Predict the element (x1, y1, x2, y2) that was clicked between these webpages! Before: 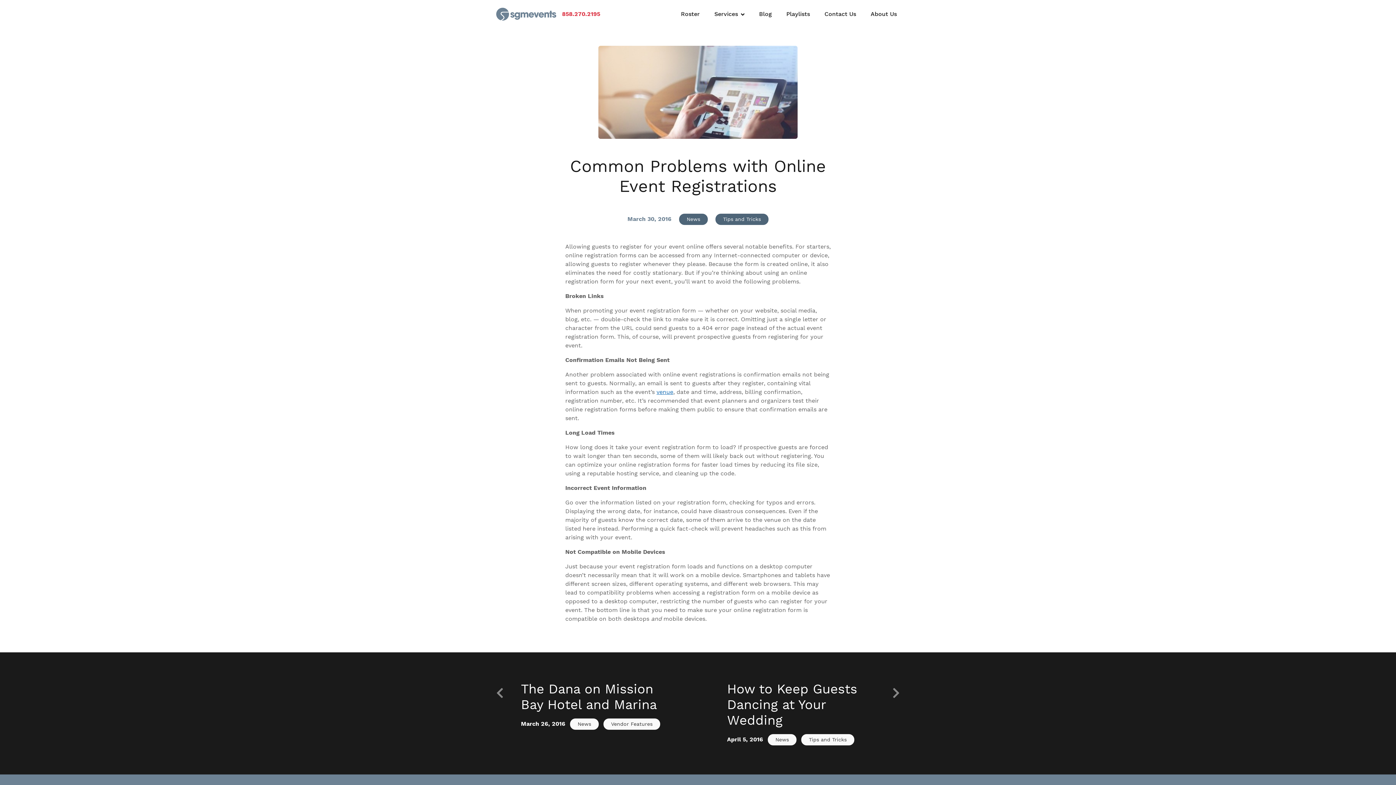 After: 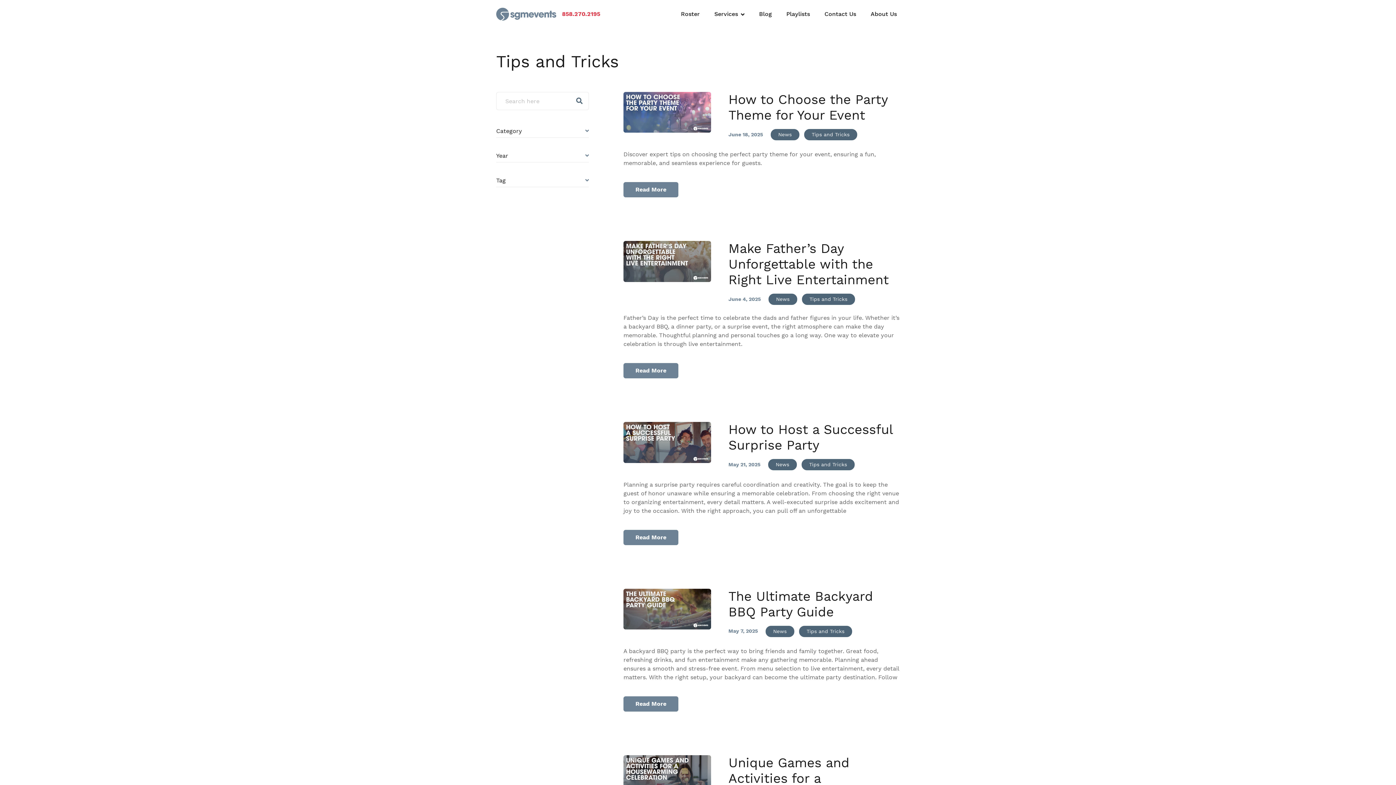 Action: label: Tips and Tricks bbox: (801, 734, 854, 745)